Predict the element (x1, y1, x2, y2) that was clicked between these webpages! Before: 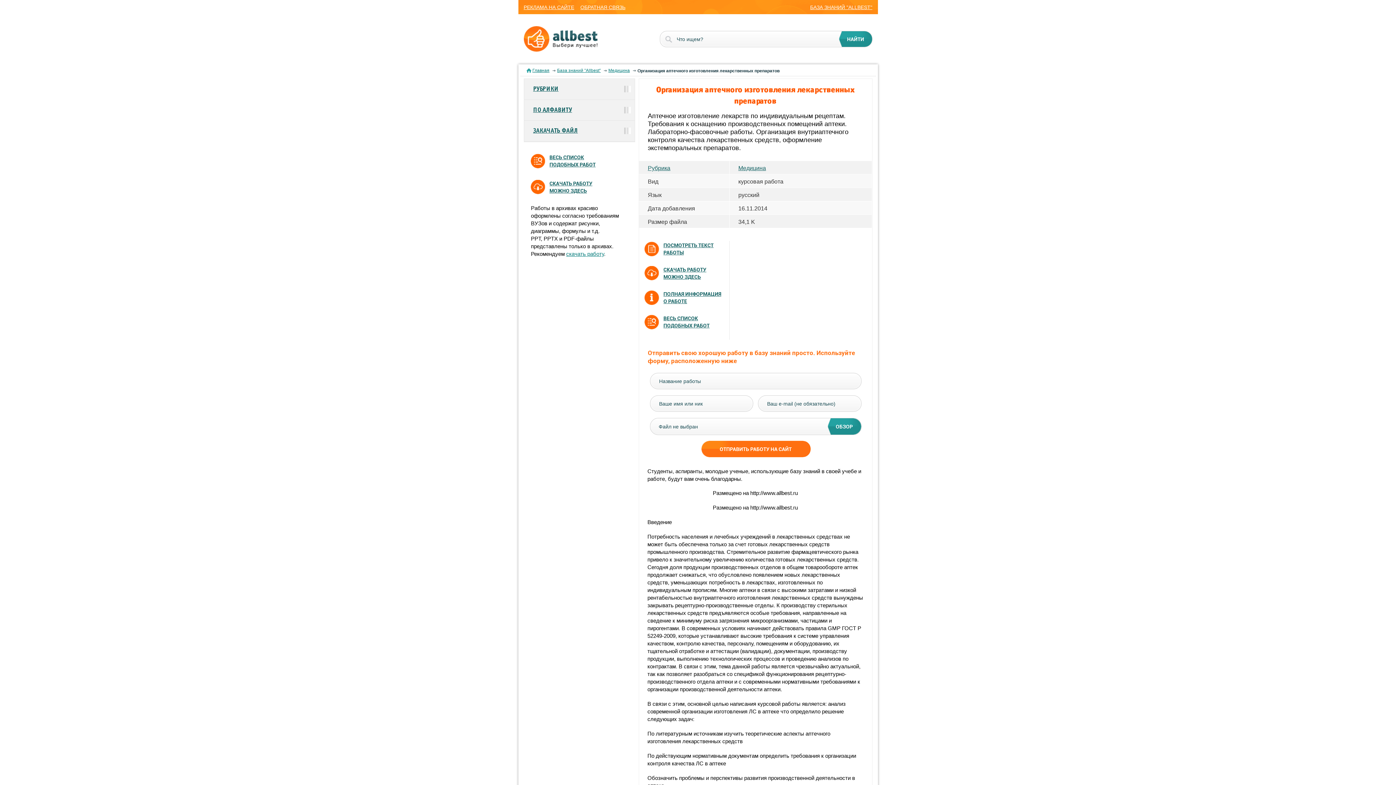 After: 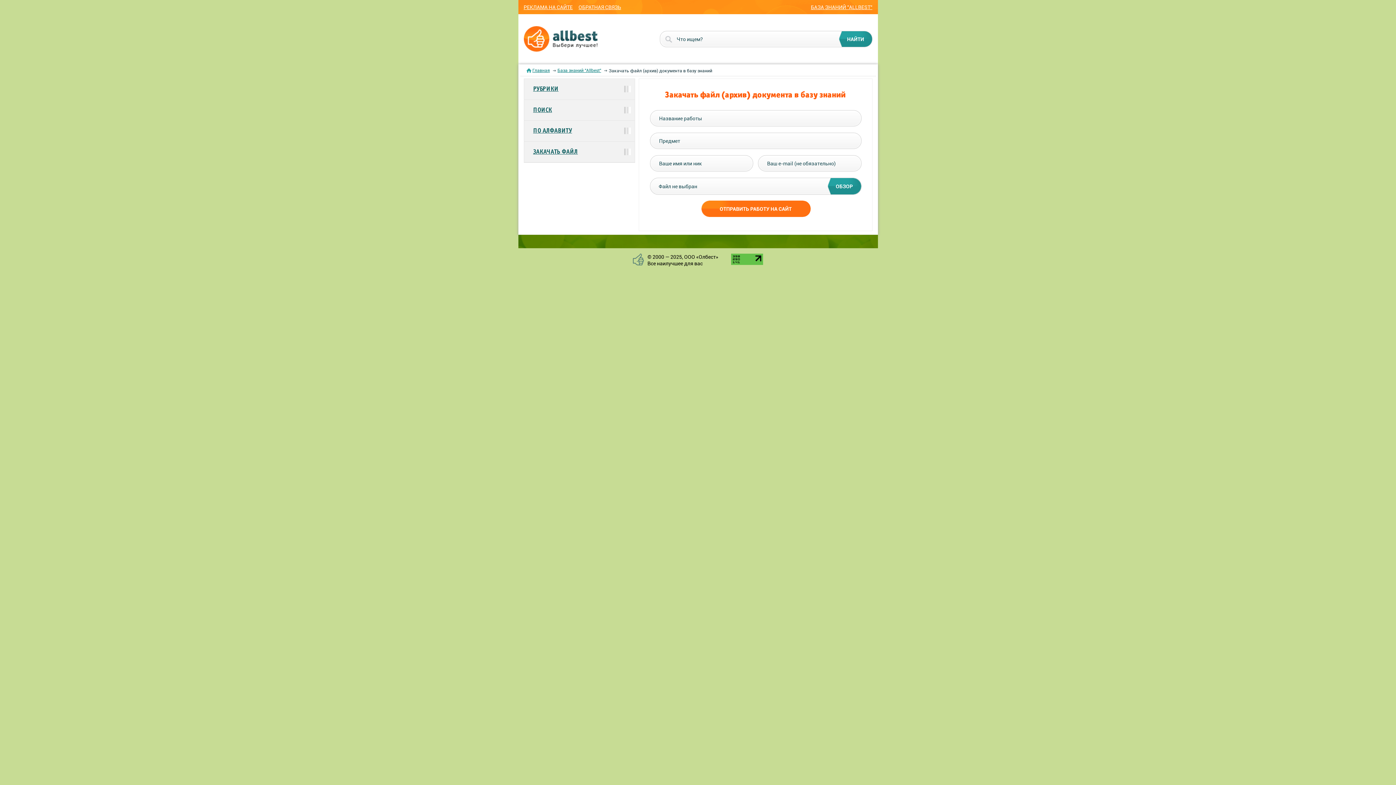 Action: bbox: (524, 120, 635, 141) label: ЗАКАЧАТЬ ФАЙЛ